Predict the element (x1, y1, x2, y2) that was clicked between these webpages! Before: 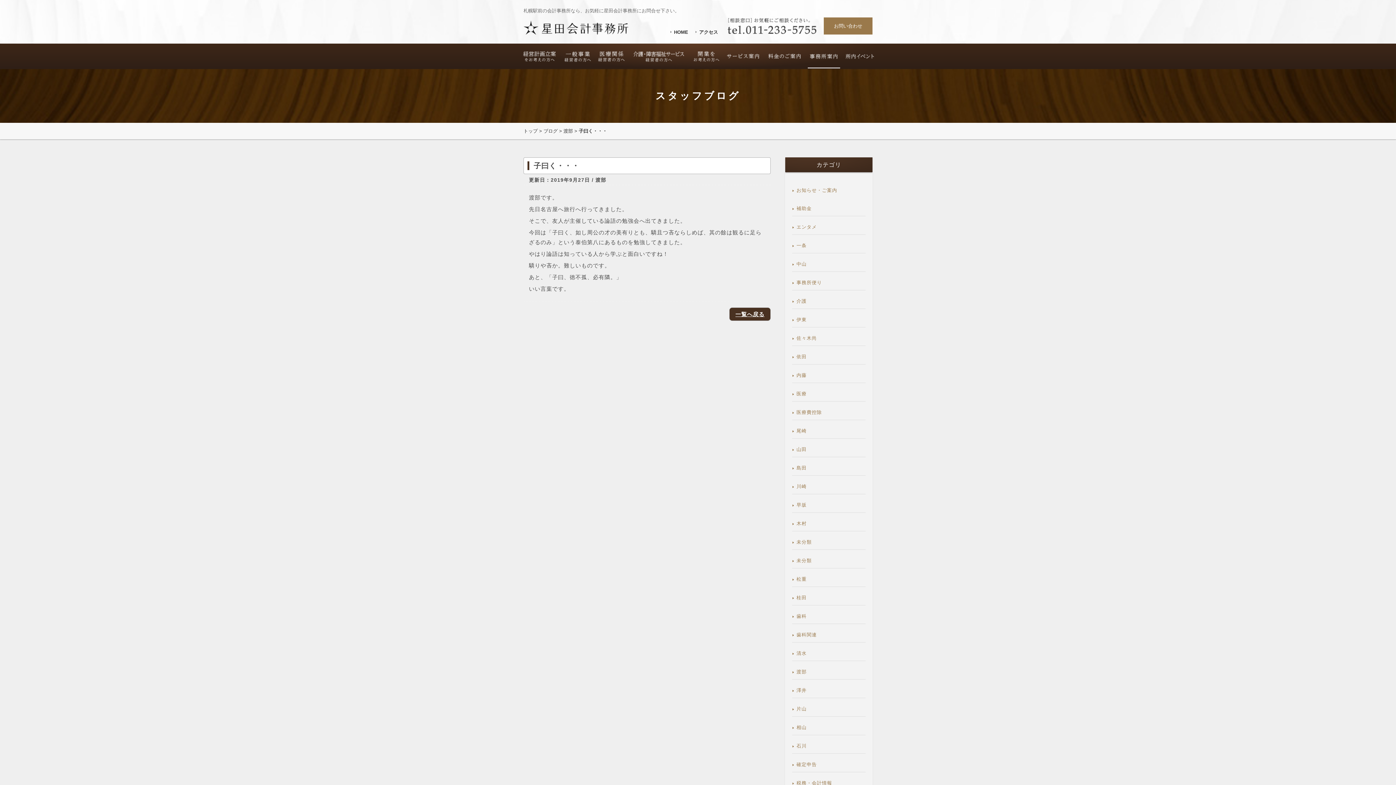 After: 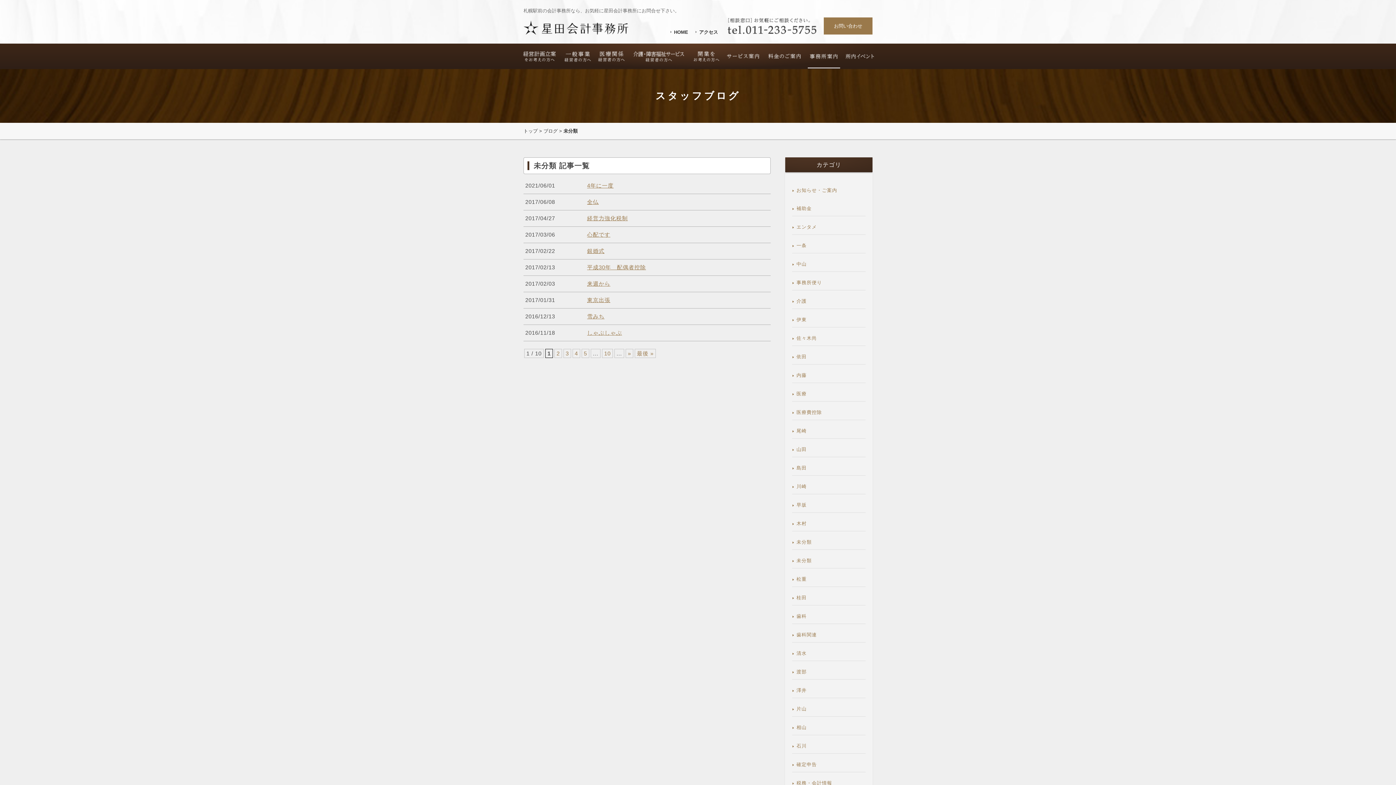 Action: bbox: (792, 553, 865, 568) label: 未分類